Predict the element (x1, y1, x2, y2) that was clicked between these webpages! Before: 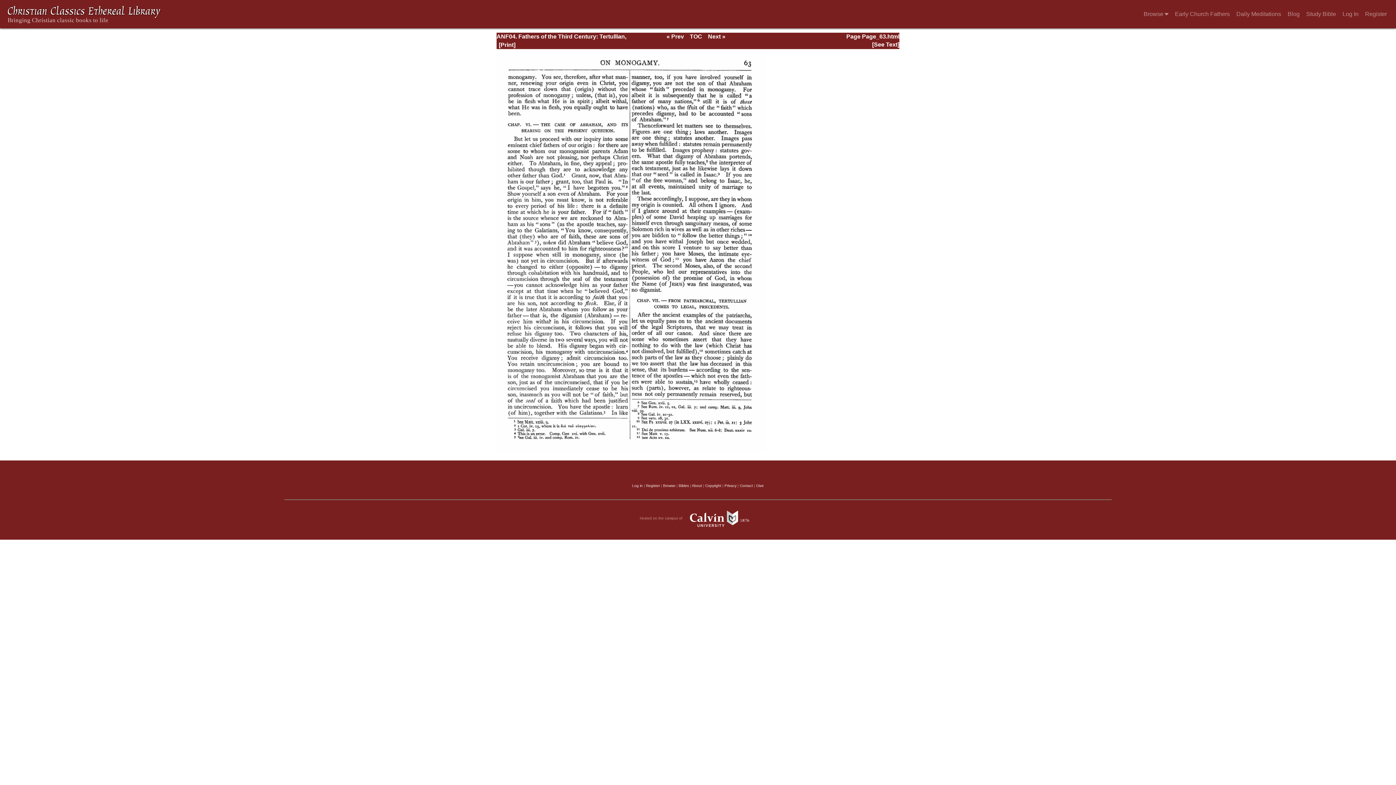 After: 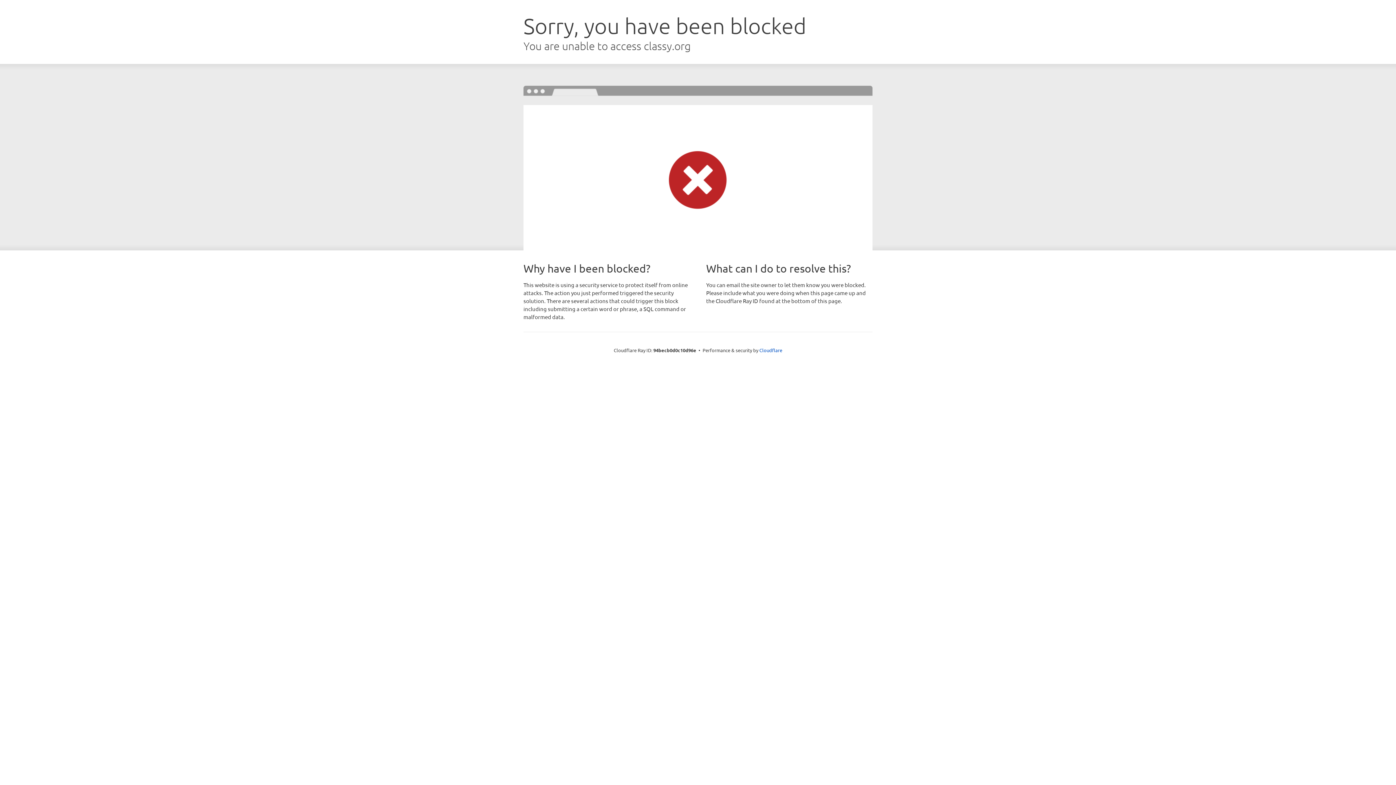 Action: bbox: (756, 483, 764, 487) label: Give